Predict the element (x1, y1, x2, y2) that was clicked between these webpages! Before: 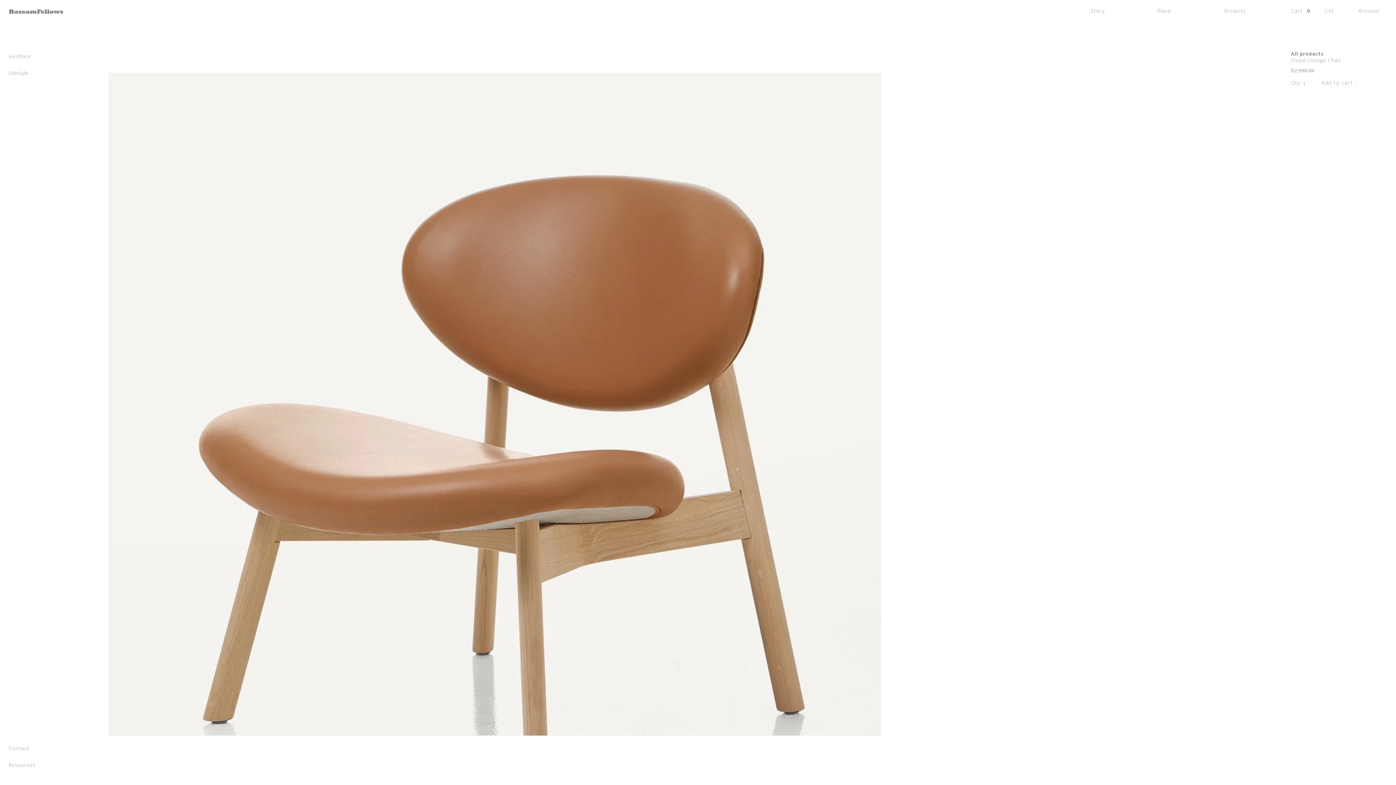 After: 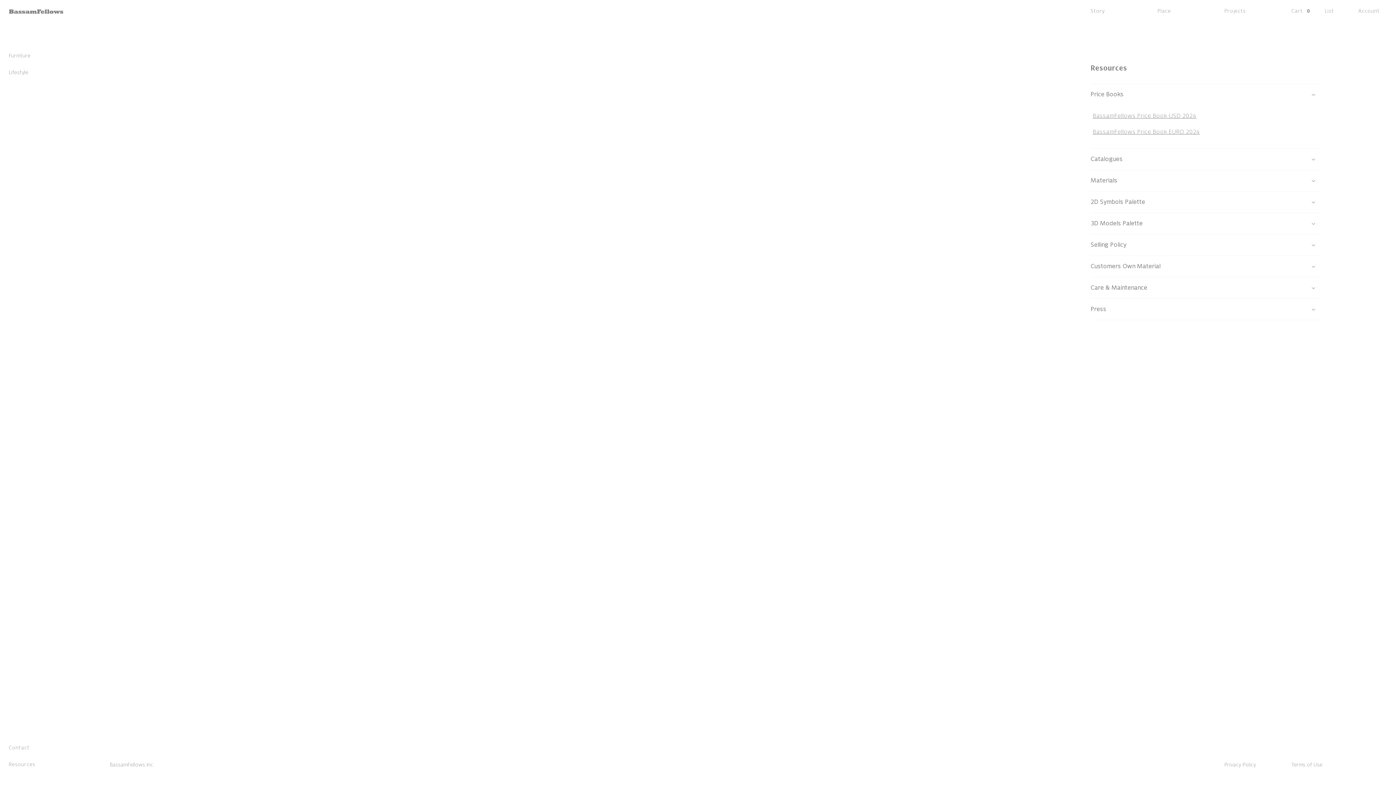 Action: bbox: (8, 762, 35, 768) label: Resources